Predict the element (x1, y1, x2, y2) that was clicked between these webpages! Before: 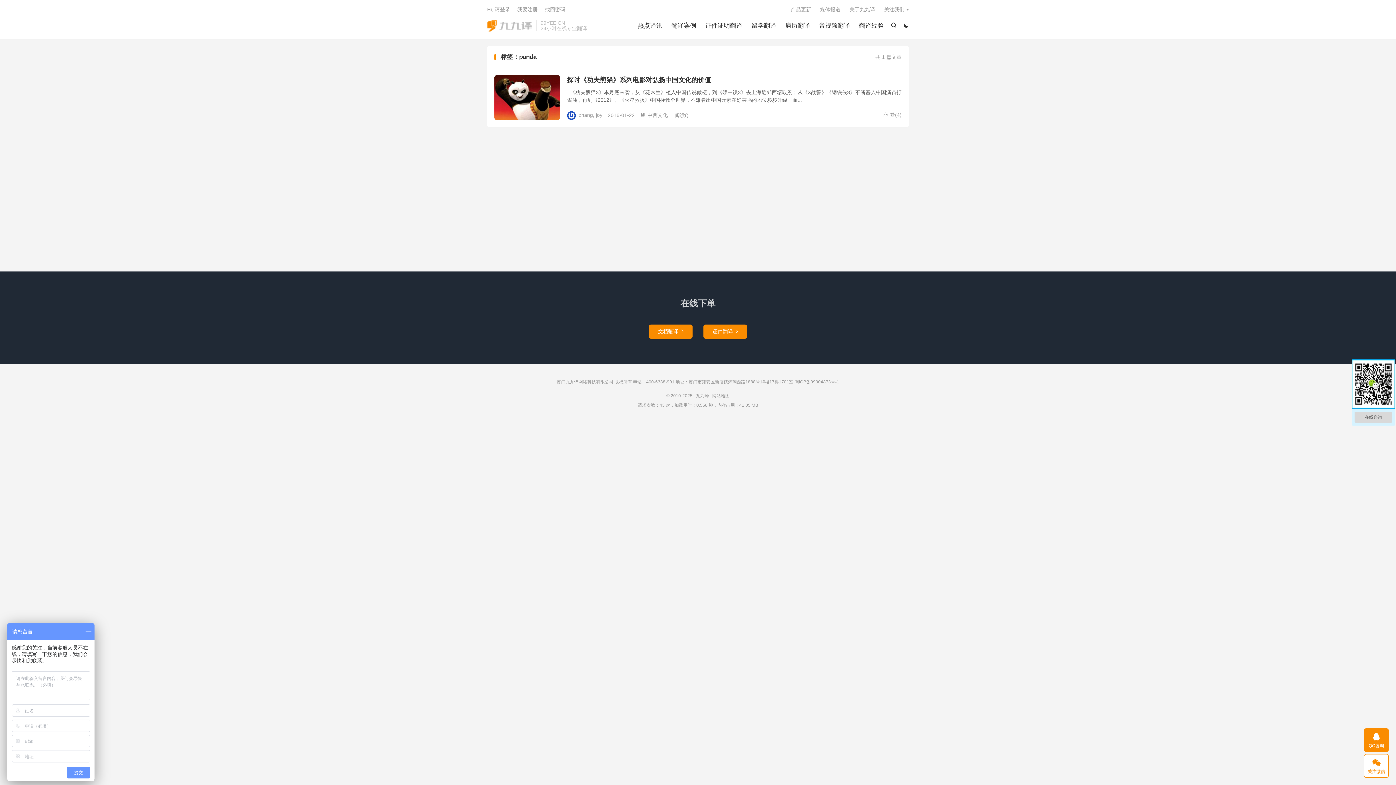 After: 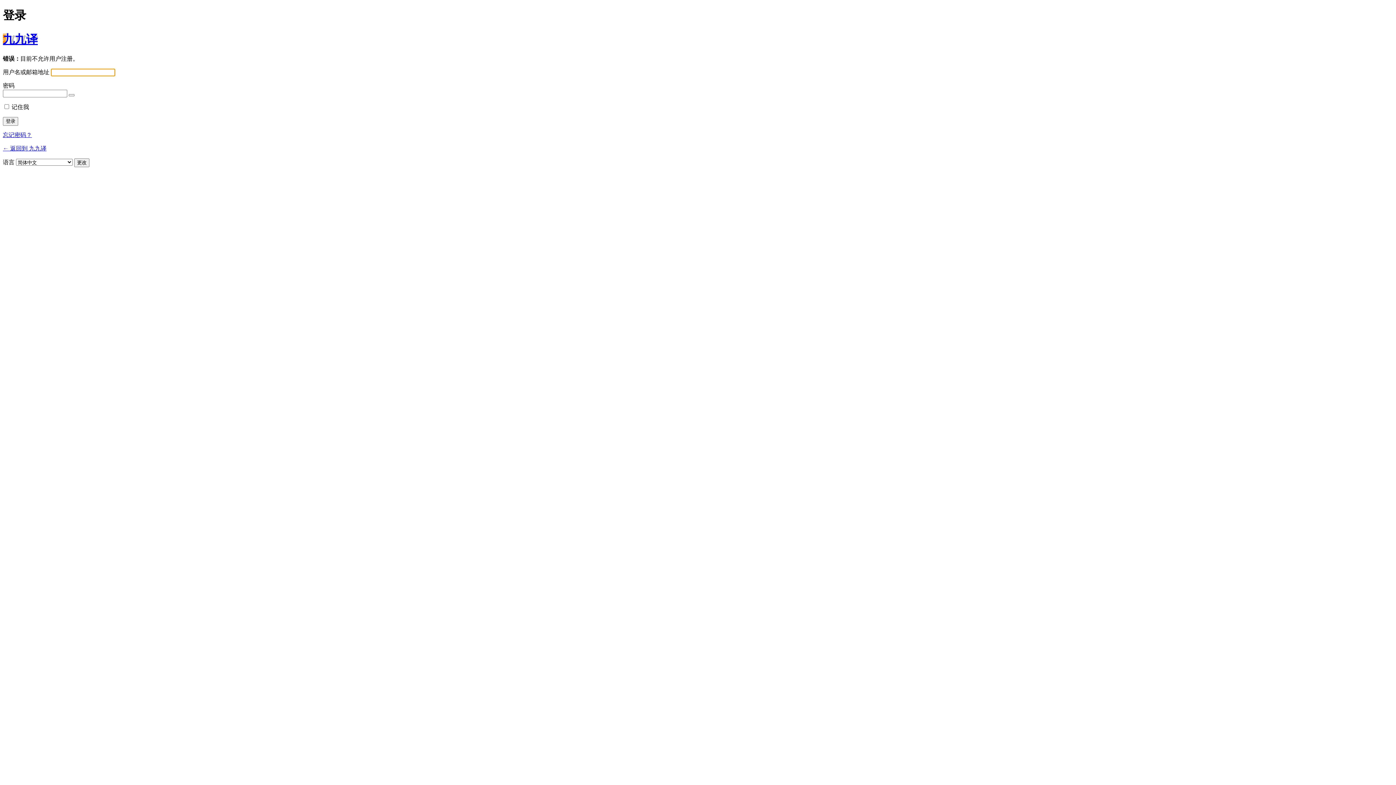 Action: bbox: (517, 6, 537, 12) label: 我要注册